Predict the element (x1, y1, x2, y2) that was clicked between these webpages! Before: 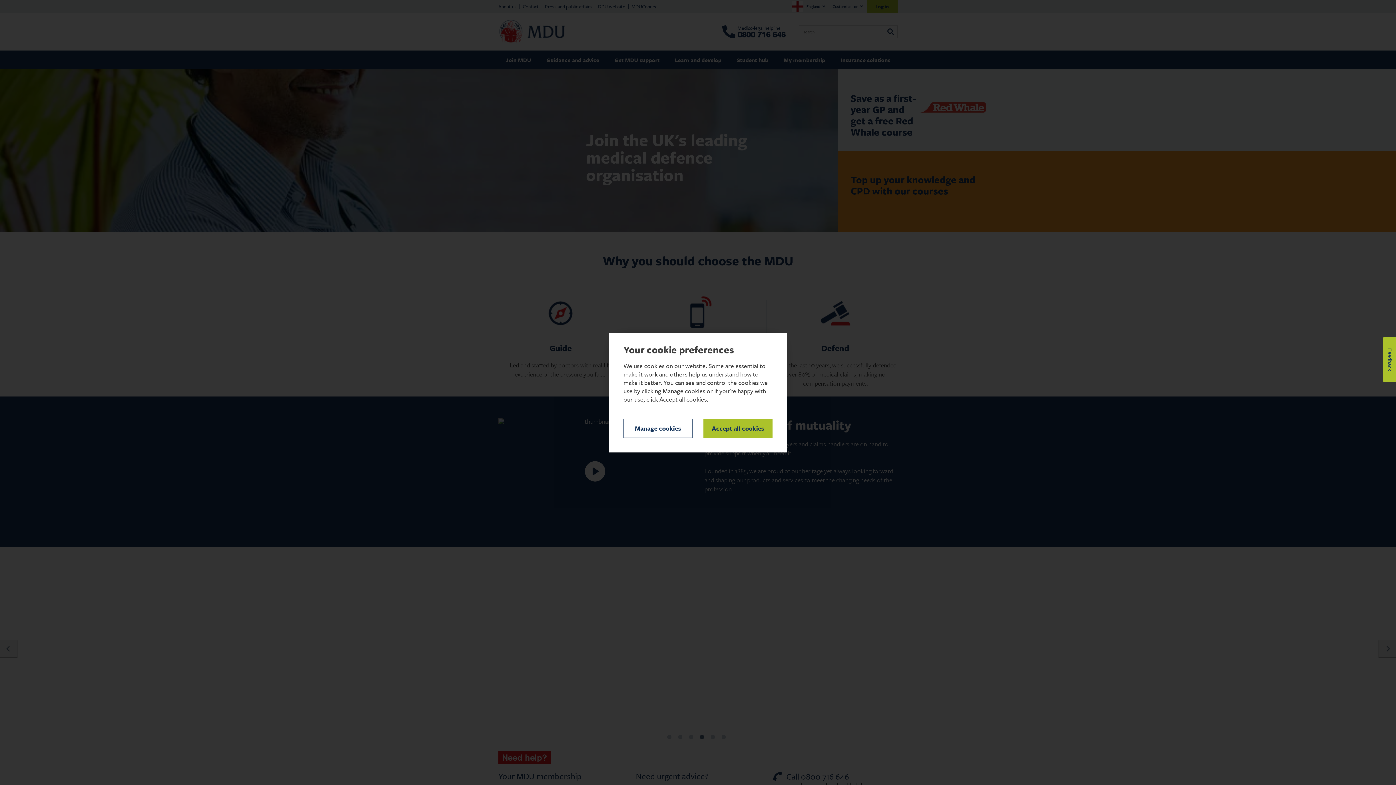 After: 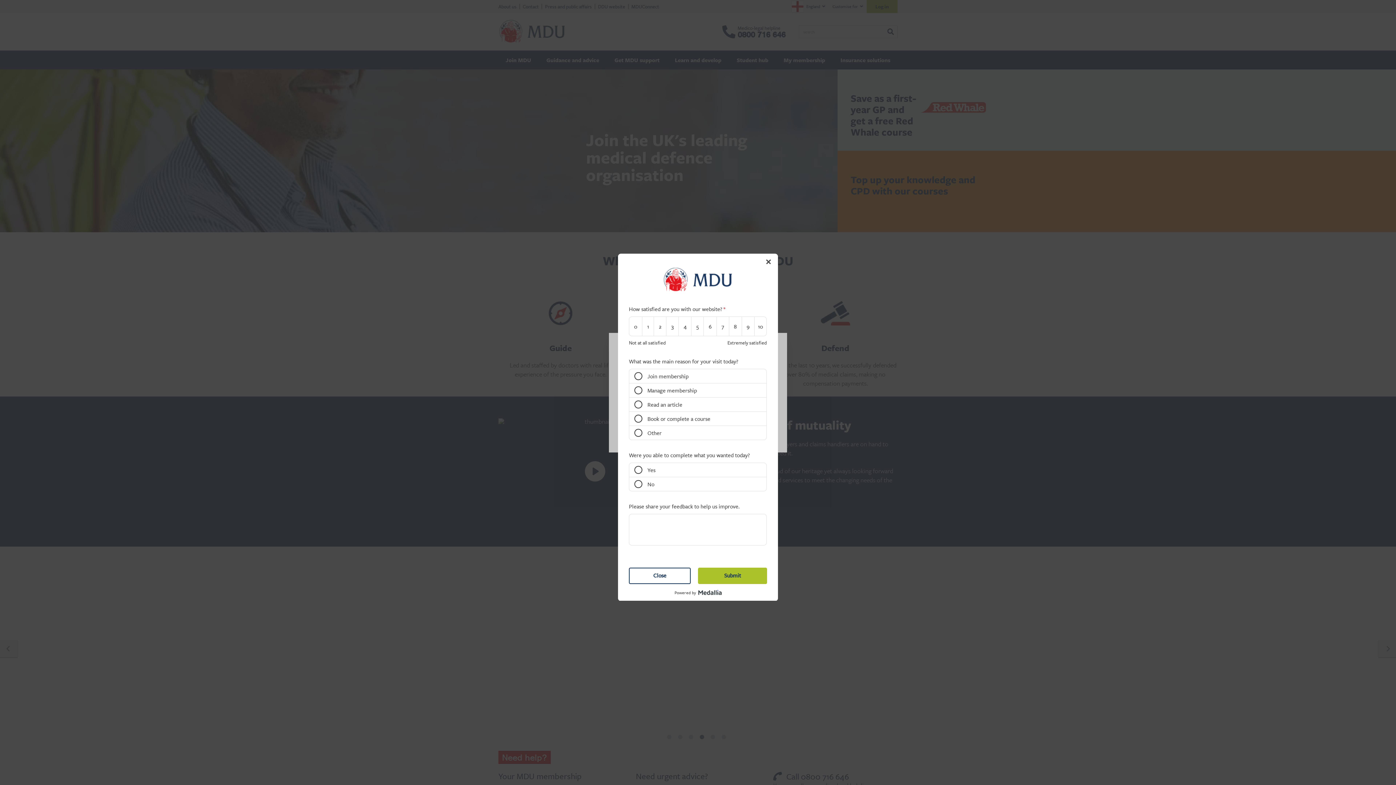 Action: label: Feedback bbox: (1383, 337, 1396, 382)